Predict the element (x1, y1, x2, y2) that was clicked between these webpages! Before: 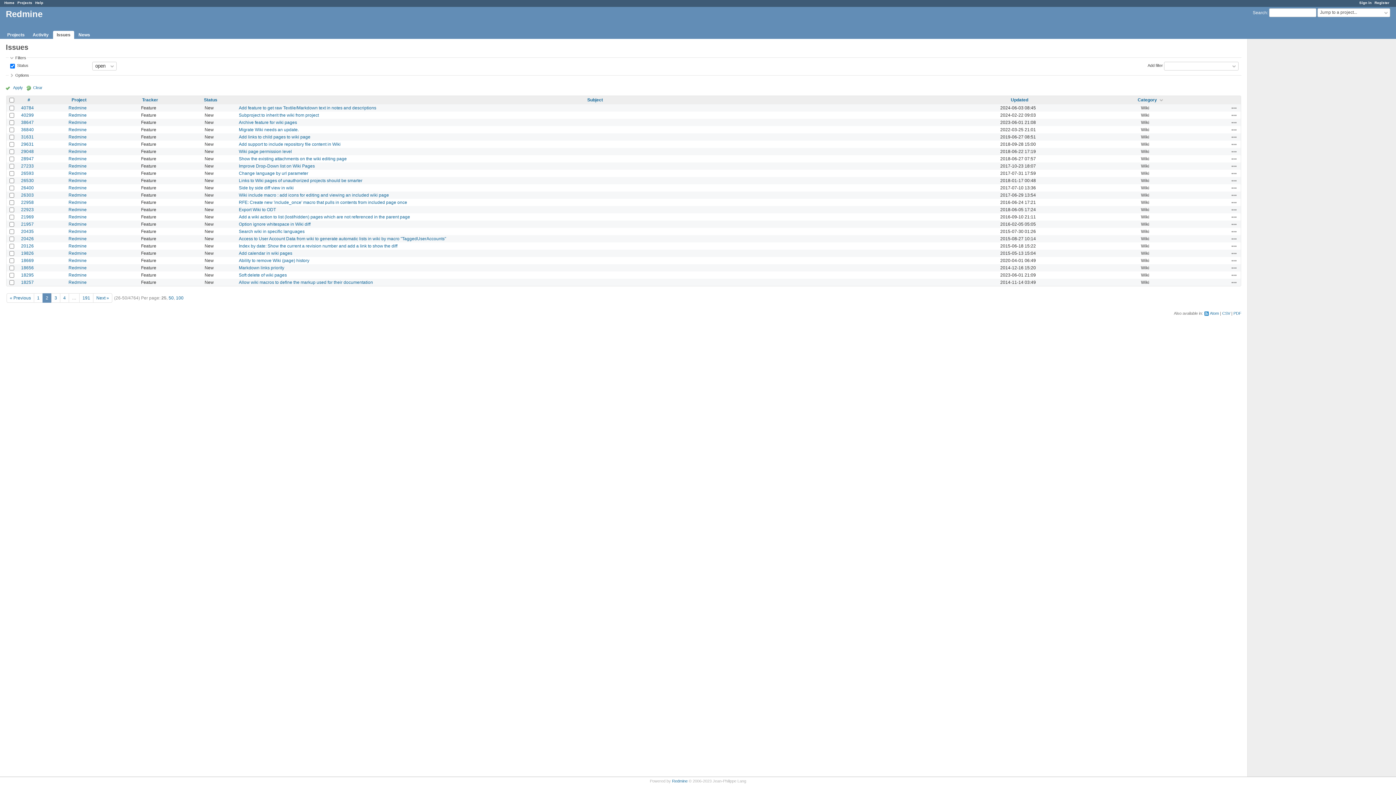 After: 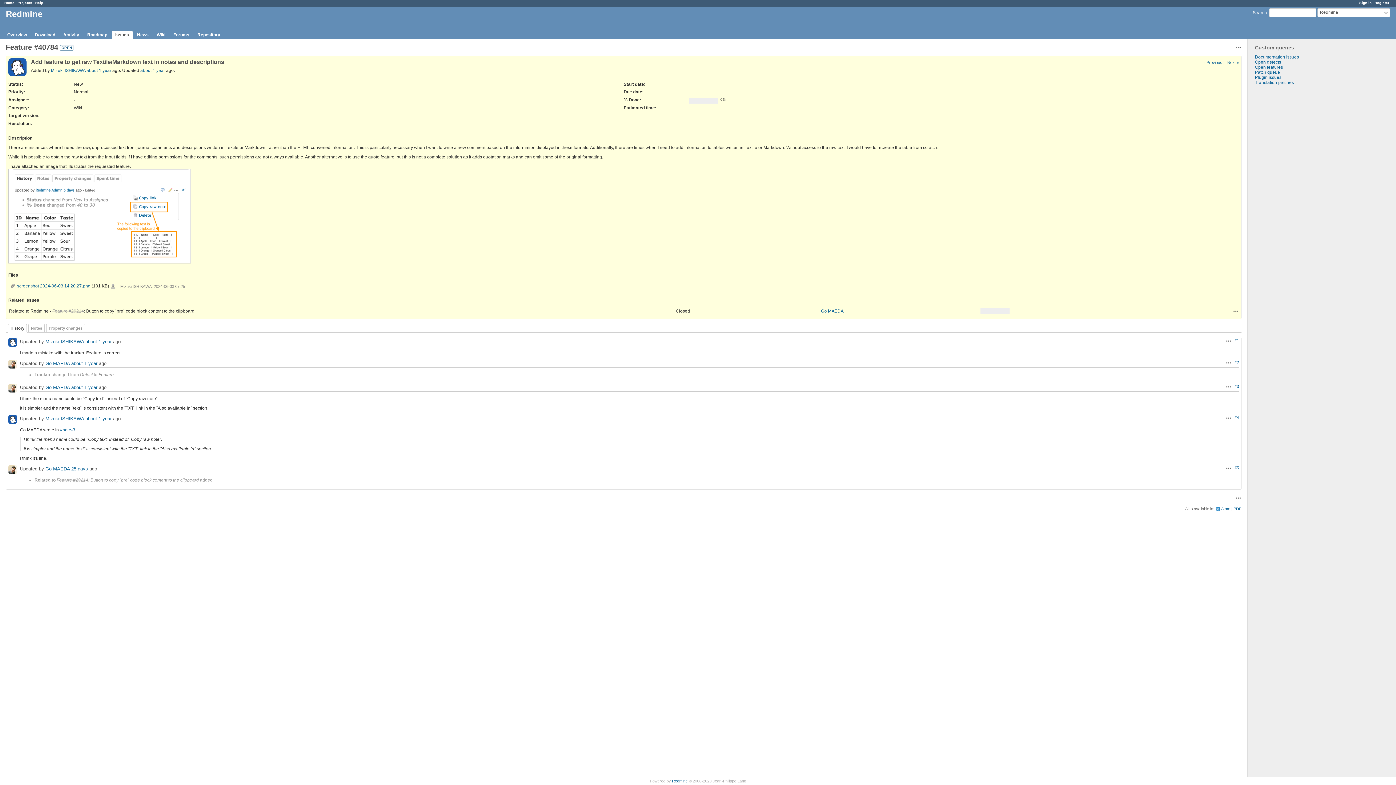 Action: bbox: (21, 105, 33, 110) label: 40784